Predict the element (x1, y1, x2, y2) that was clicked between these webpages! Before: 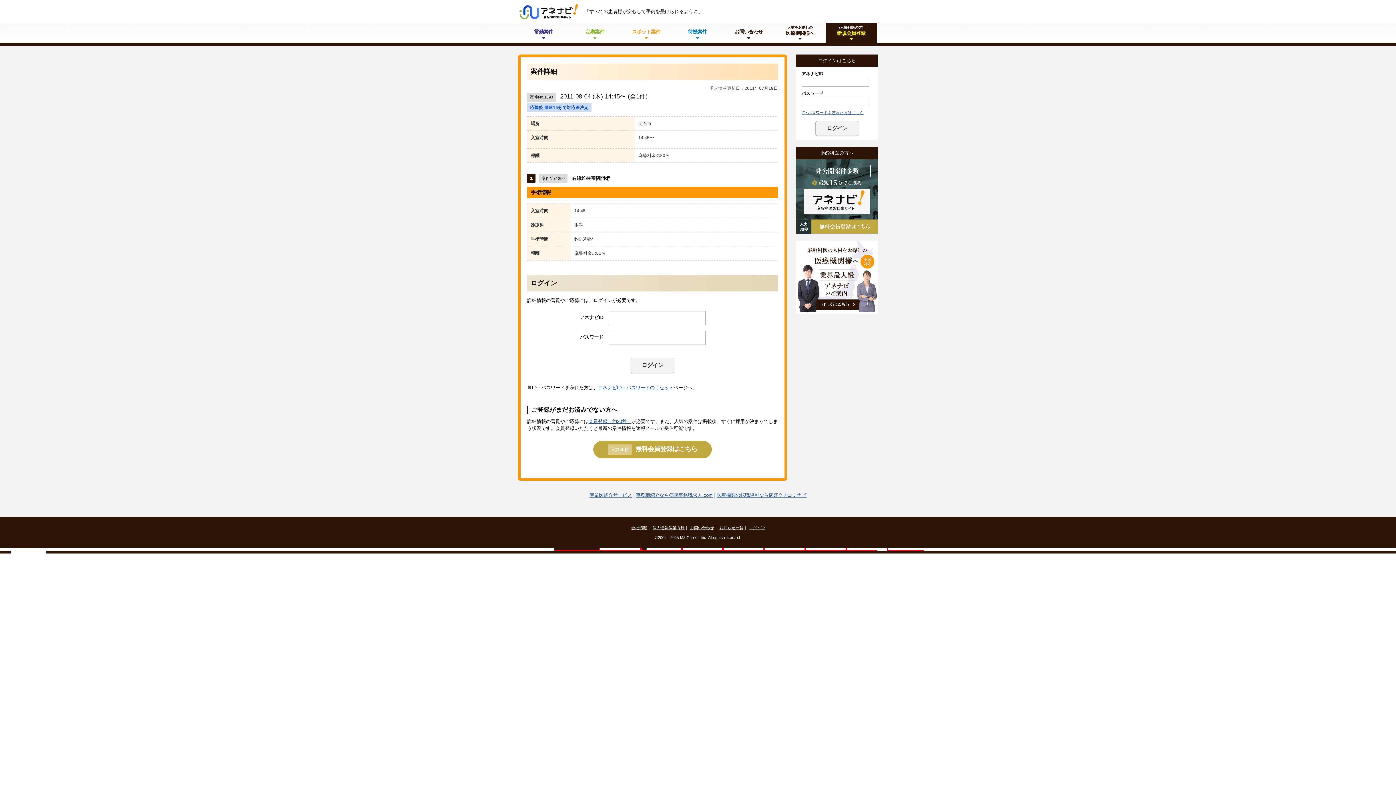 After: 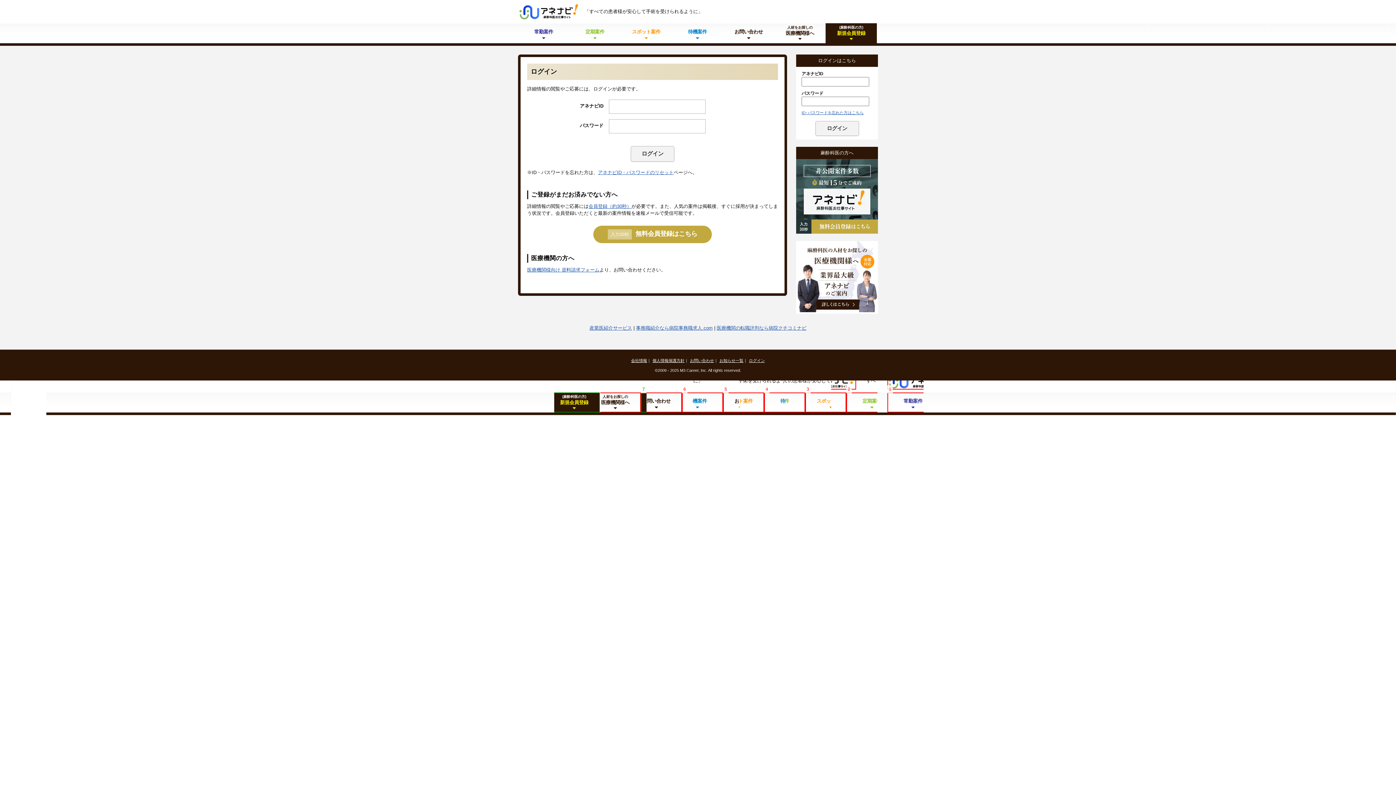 Action: label: ログイン bbox: (749, 525, 765, 530)